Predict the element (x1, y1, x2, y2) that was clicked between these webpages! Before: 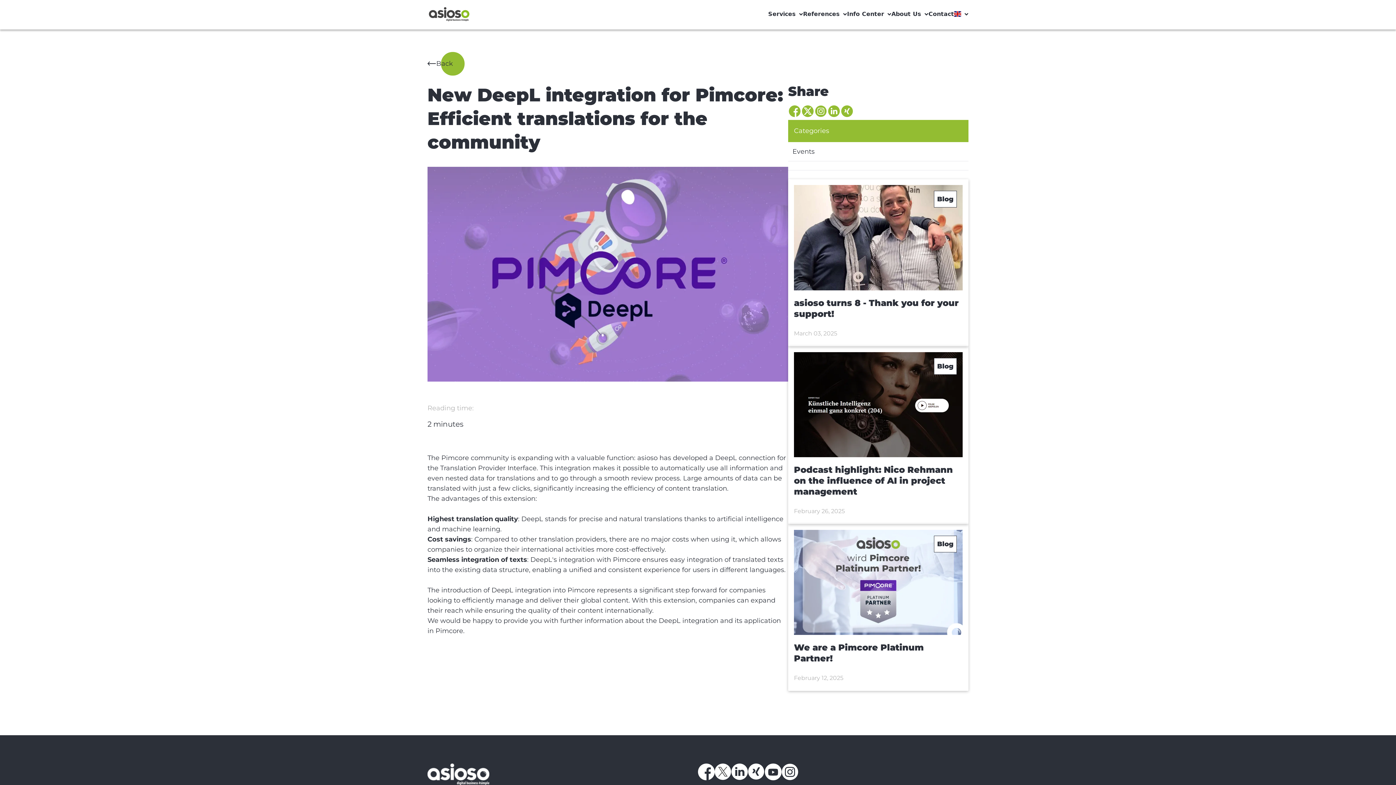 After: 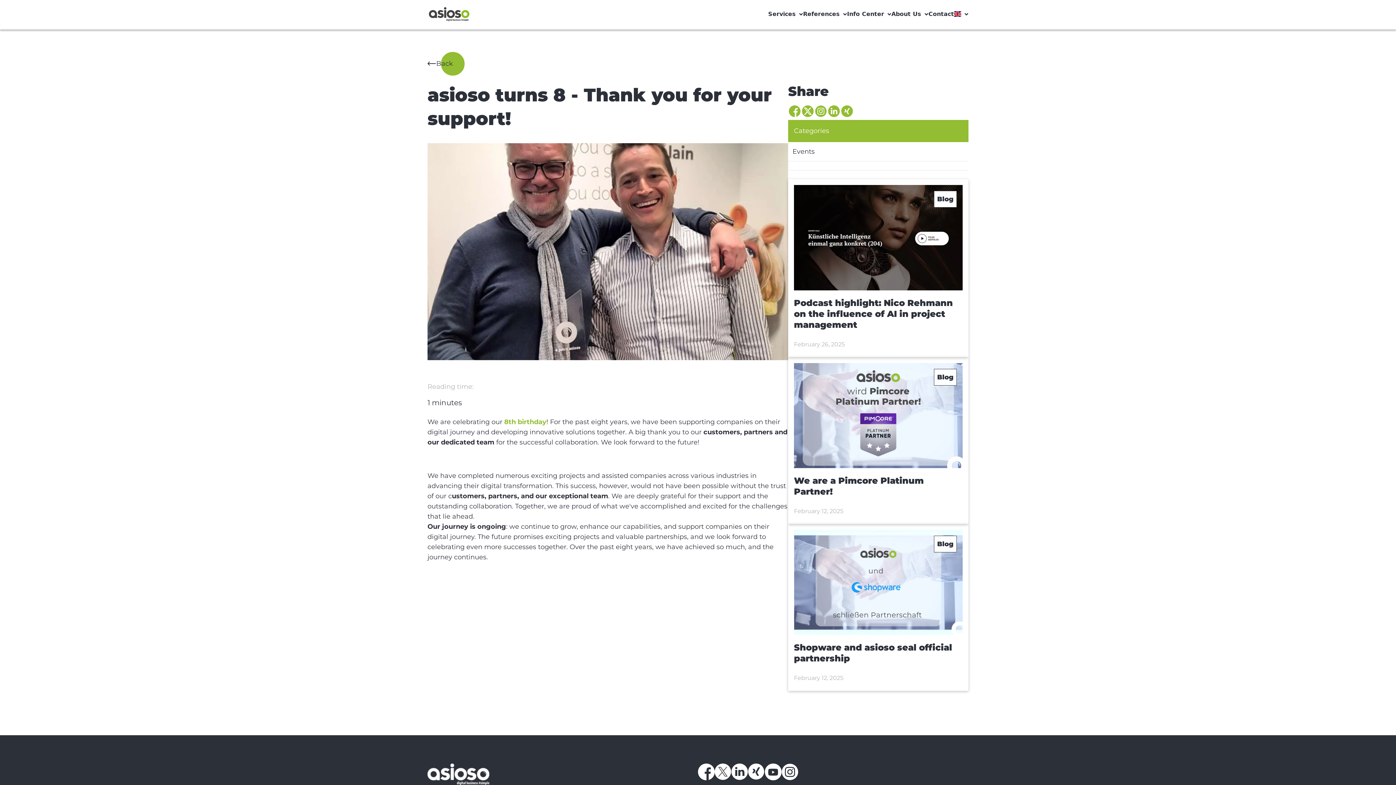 Action: bbox: (850, 157, 906, 213) label: Read more